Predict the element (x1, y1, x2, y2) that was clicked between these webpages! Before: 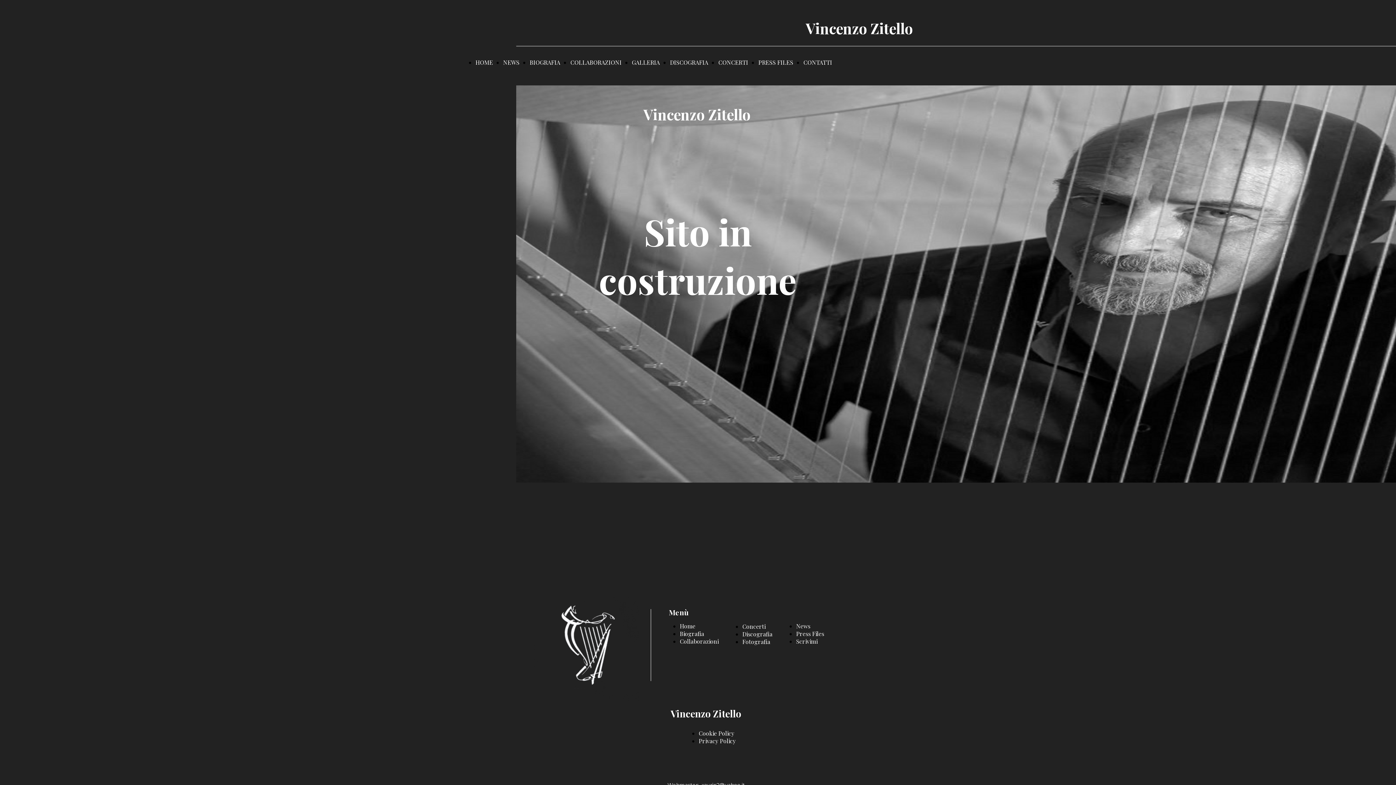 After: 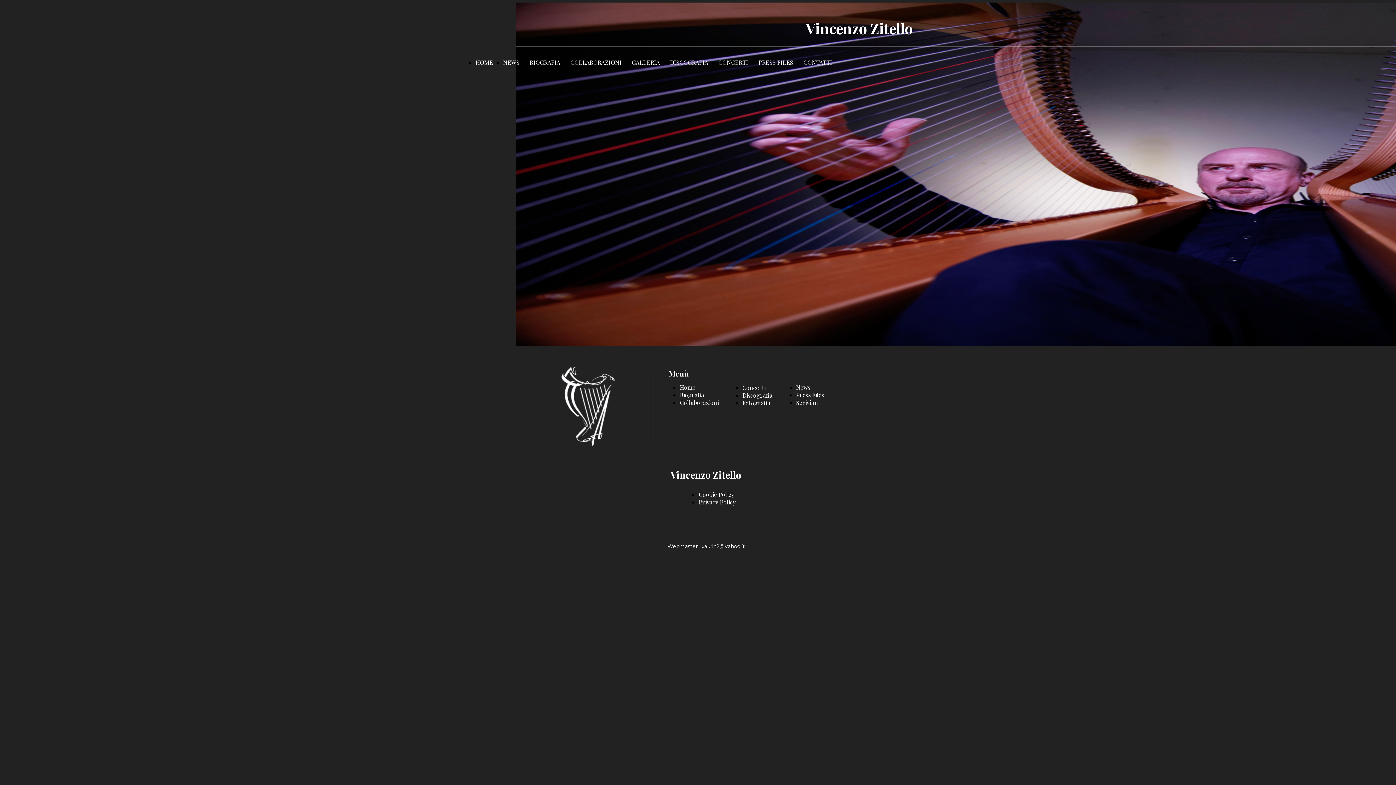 Action: label: Home bbox: (680, 622, 751, 630)